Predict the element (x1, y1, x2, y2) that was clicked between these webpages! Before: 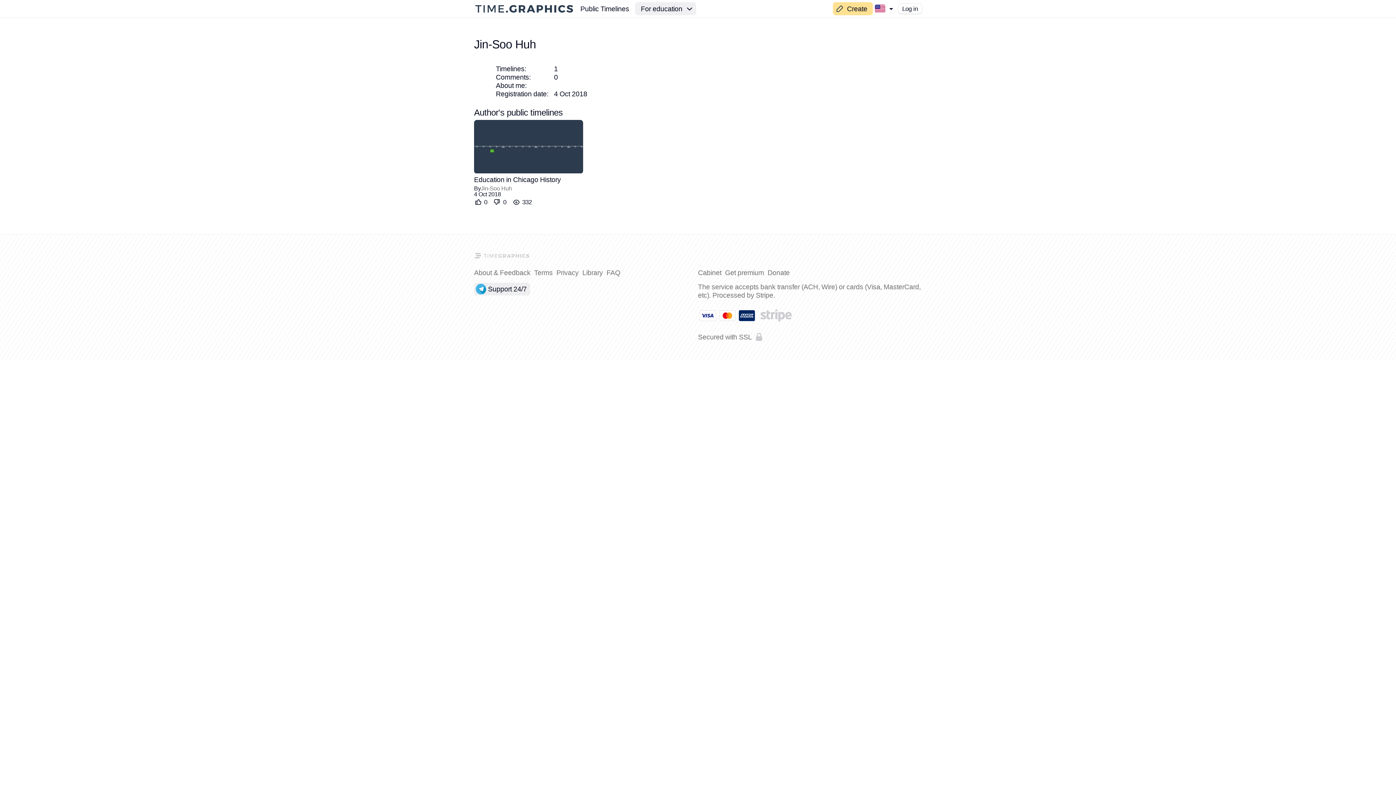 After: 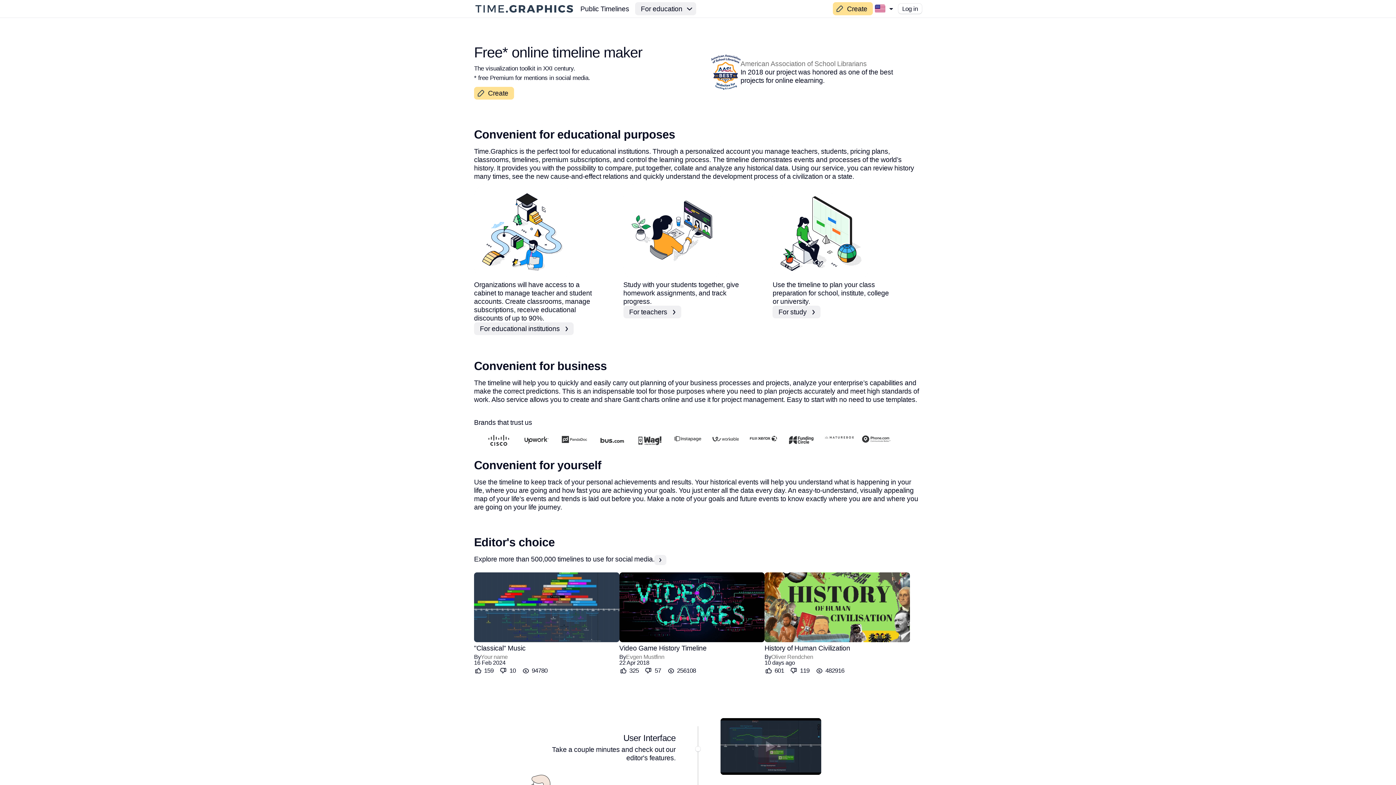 Action: bbox: (474, 3, 574, 14)